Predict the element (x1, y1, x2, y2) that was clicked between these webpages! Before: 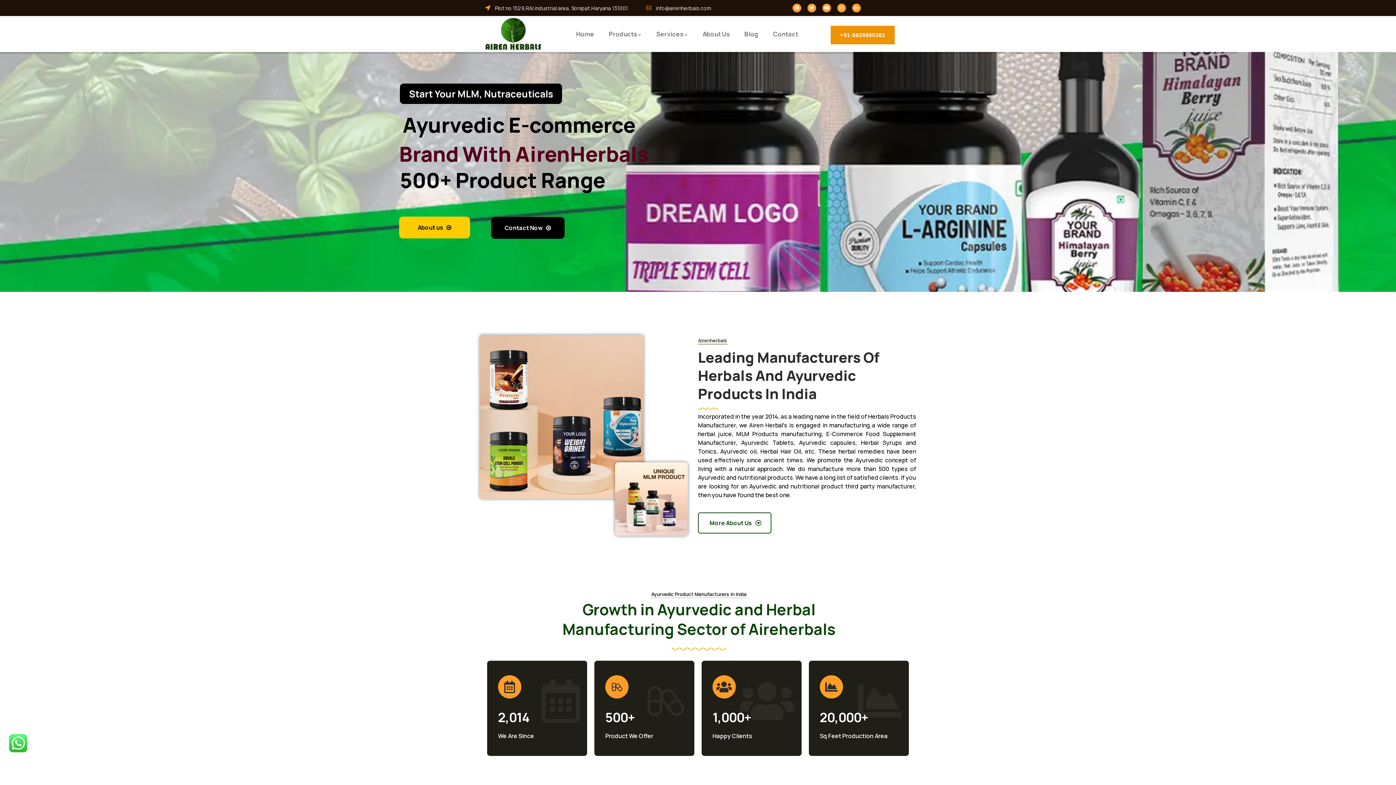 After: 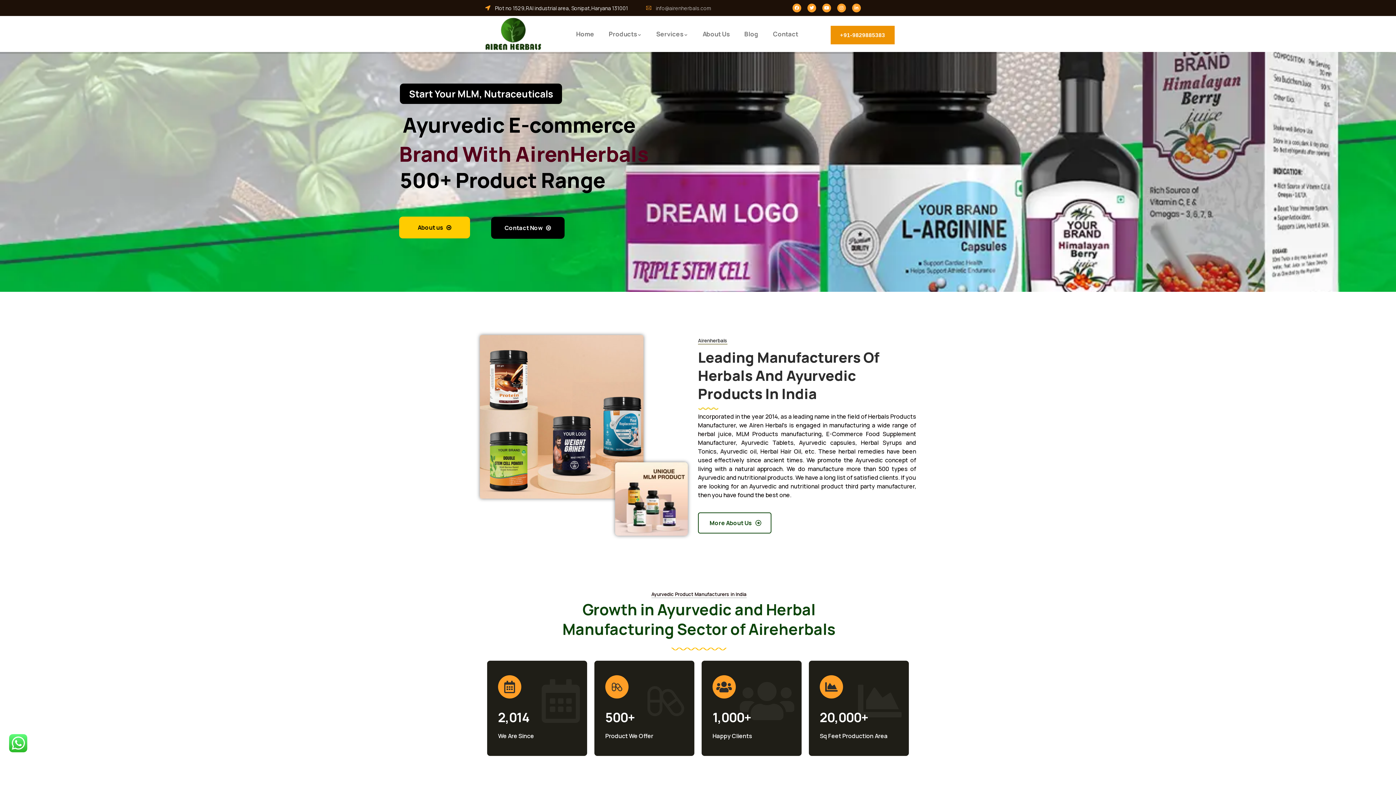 Action: bbox: (646, 4, 711, 11) label: info@airenherbals.com